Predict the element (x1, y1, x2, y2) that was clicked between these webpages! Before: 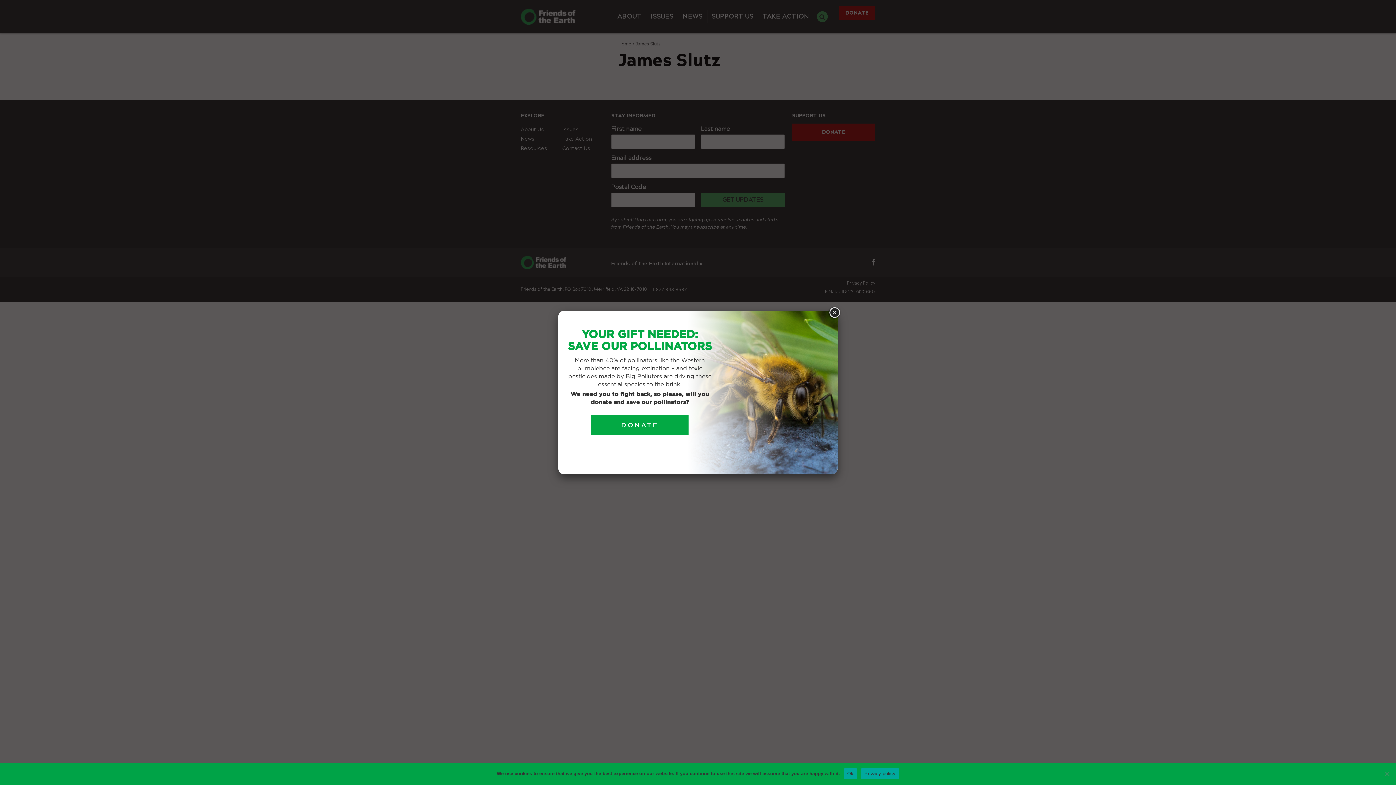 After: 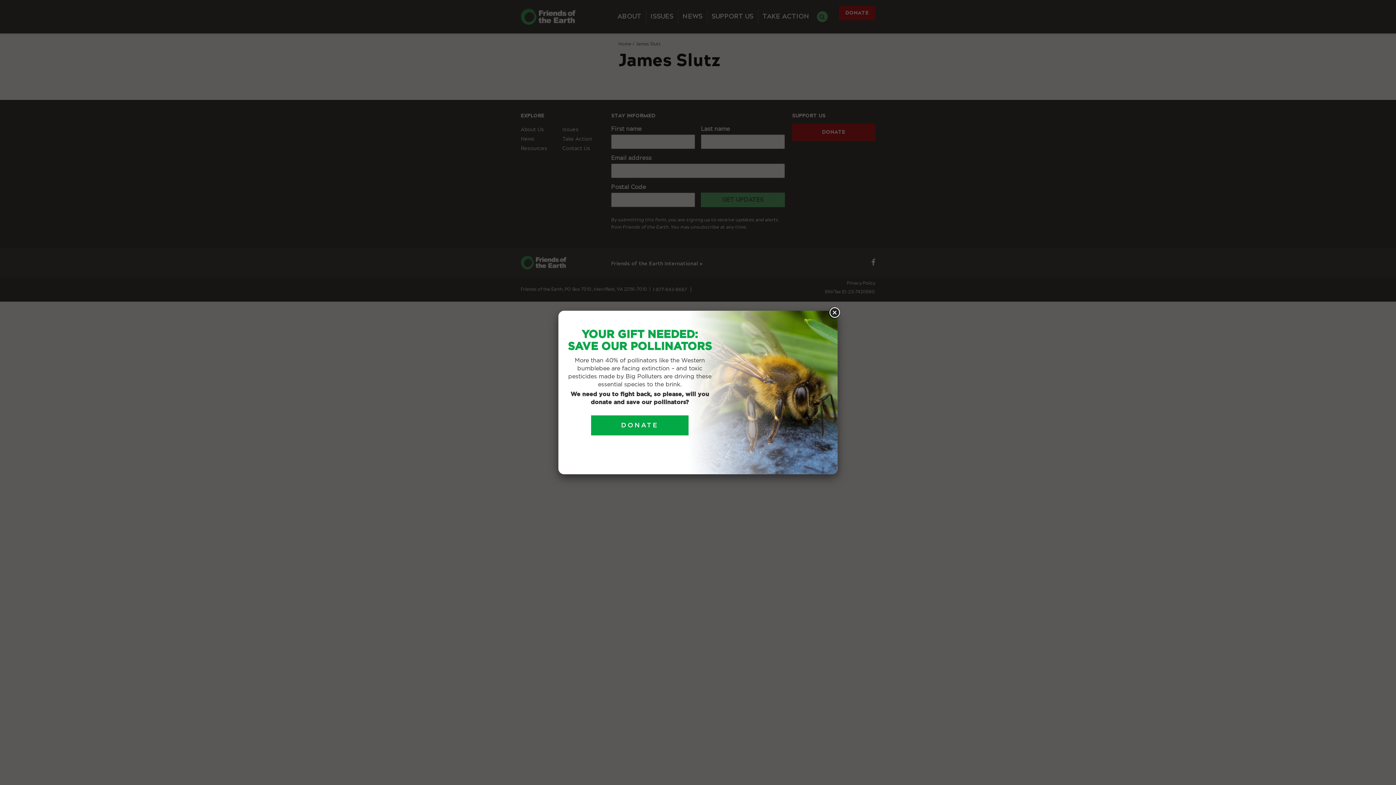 Action: label: Ok bbox: (843, 768, 857, 779)